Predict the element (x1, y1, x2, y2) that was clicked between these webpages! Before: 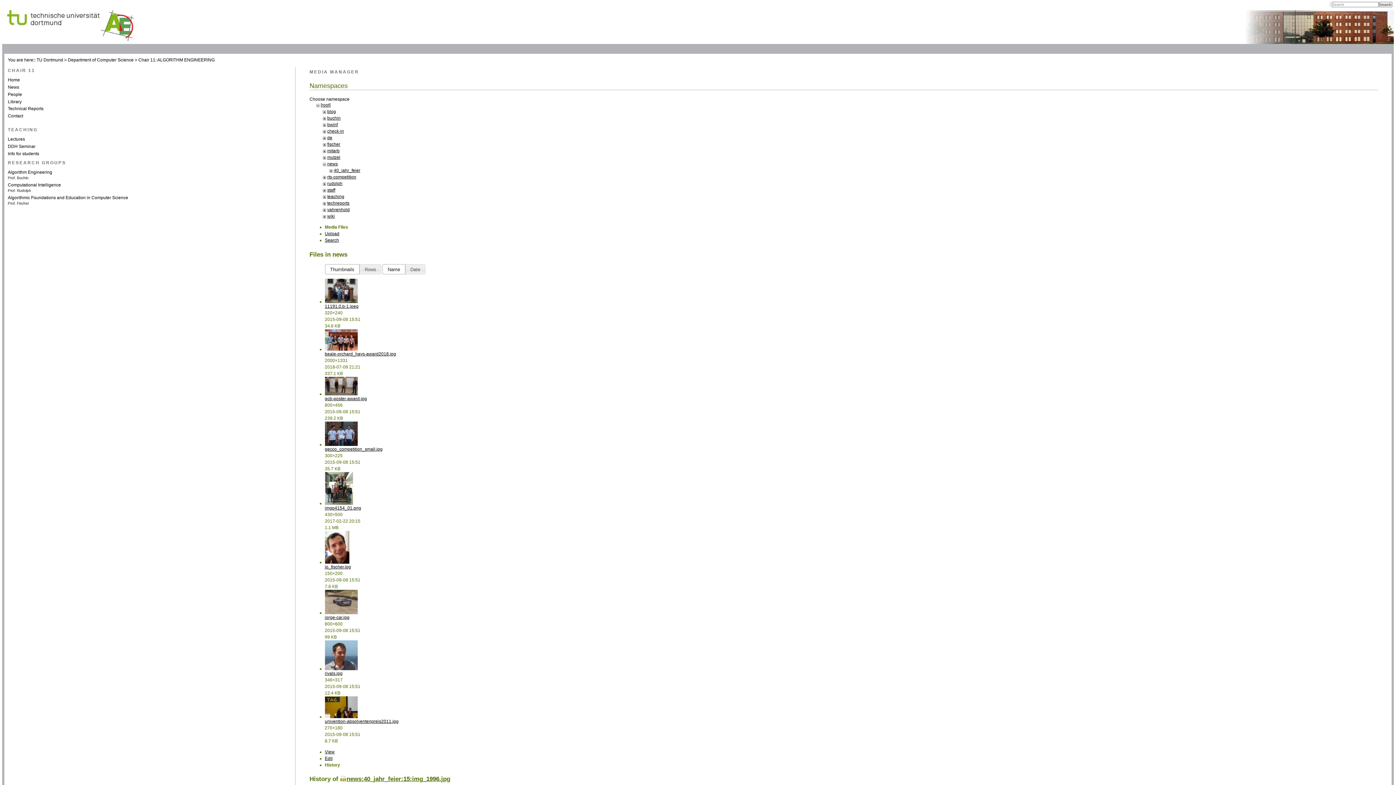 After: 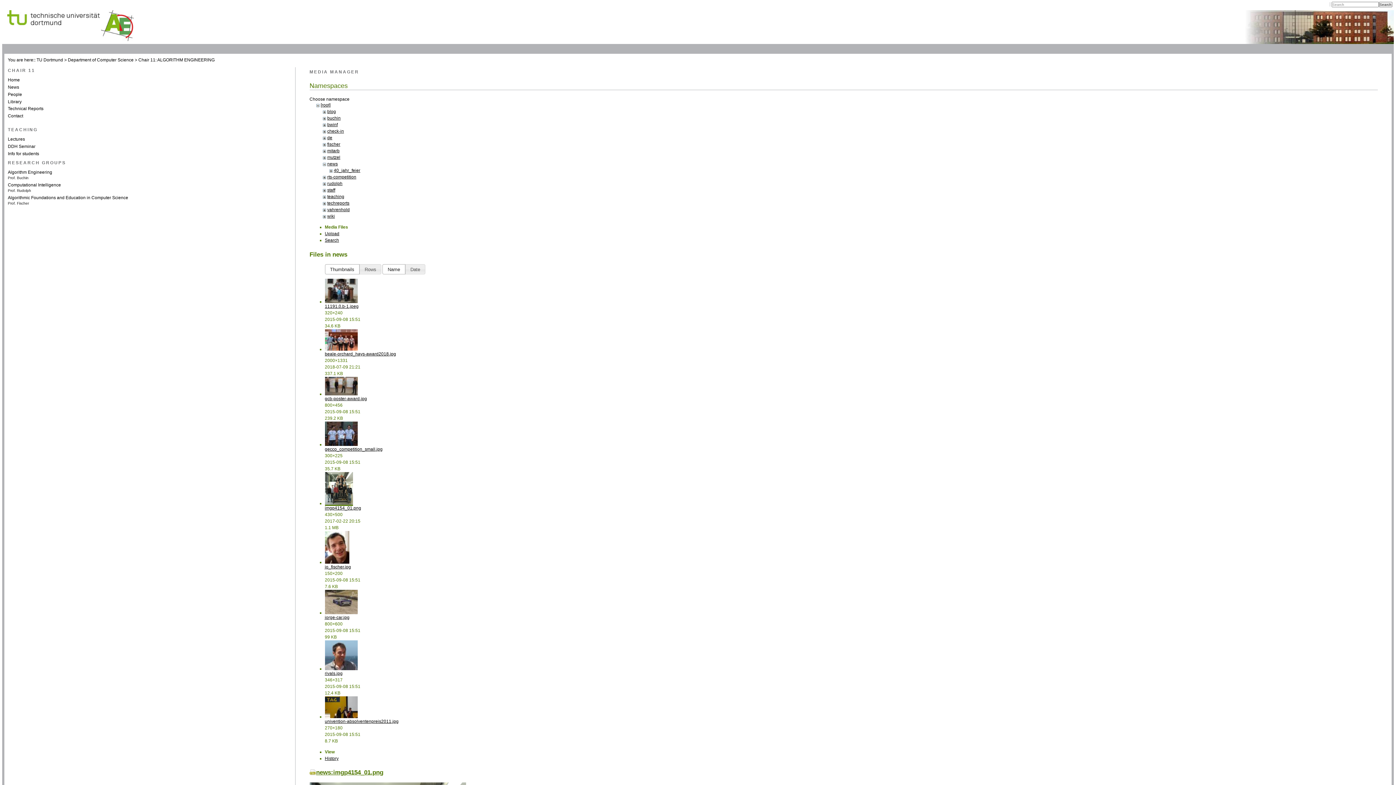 Action: bbox: (324, 501, 352, 506)